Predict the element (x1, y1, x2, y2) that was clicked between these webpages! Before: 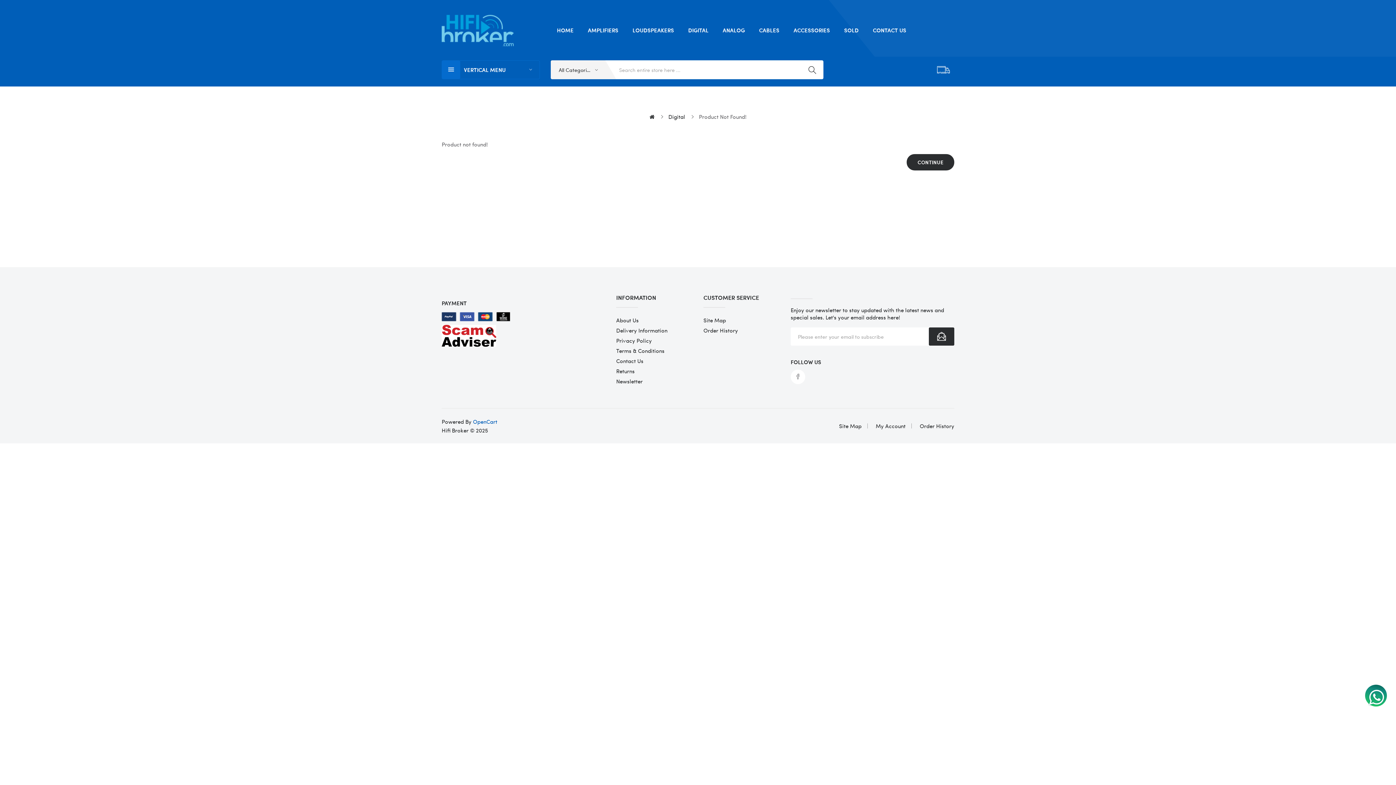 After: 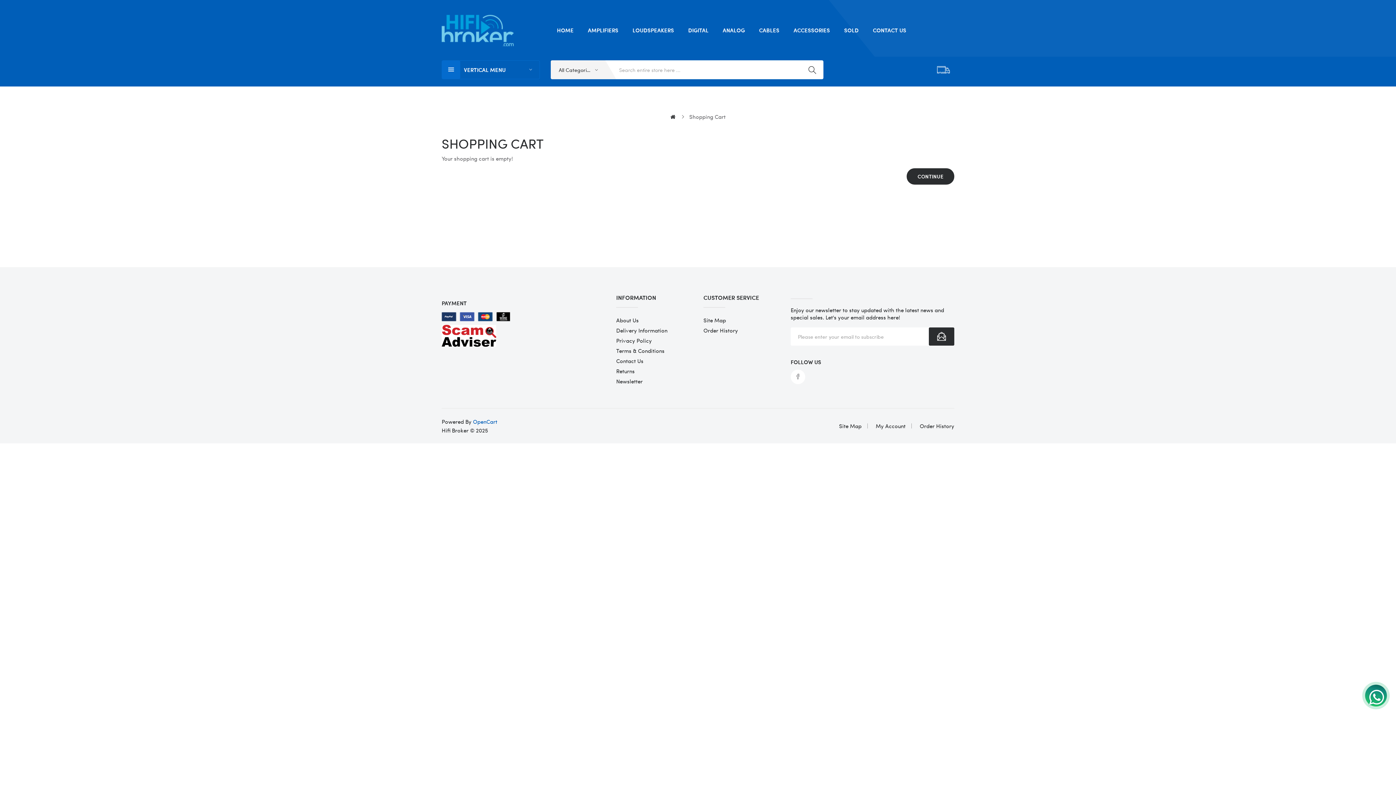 Action: label: My Account bbox: (876, 422, 905, 430)